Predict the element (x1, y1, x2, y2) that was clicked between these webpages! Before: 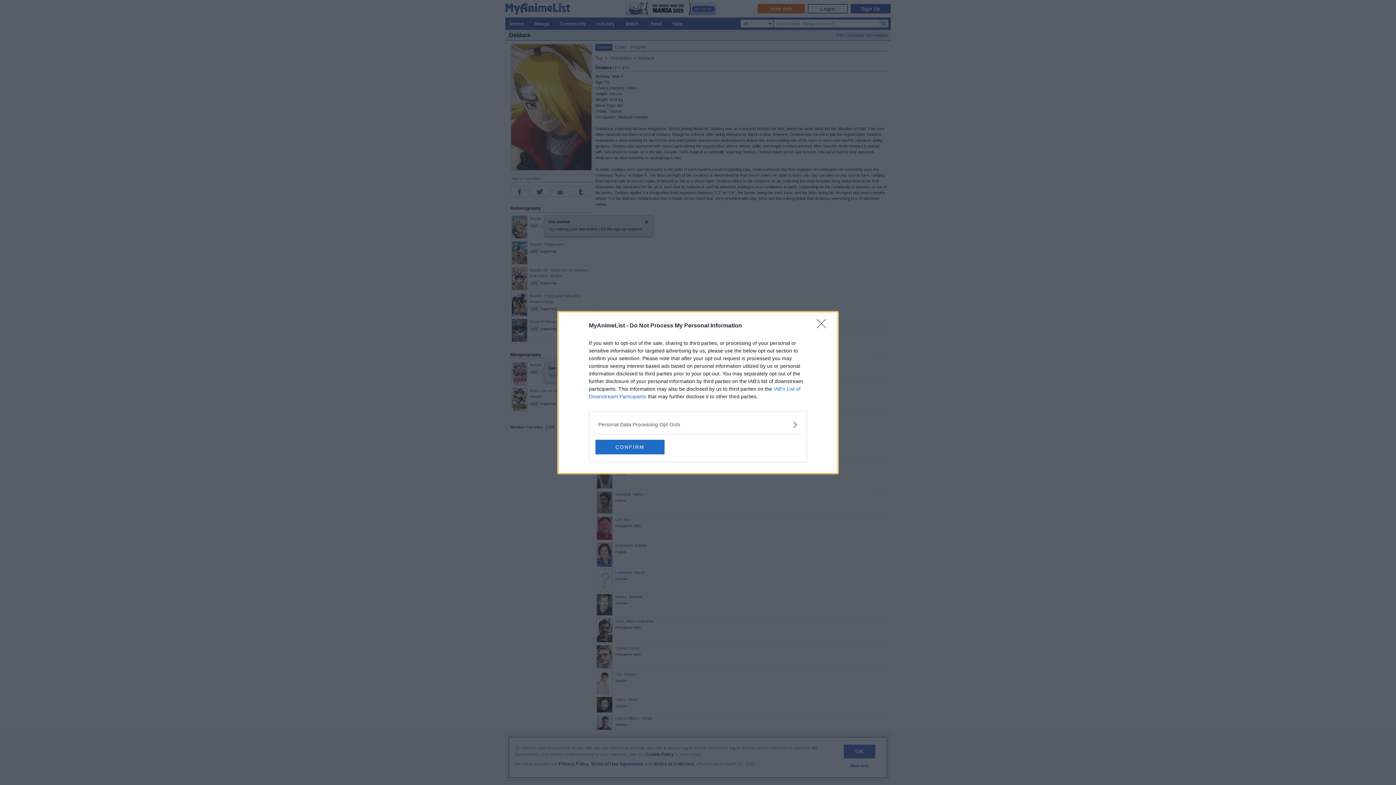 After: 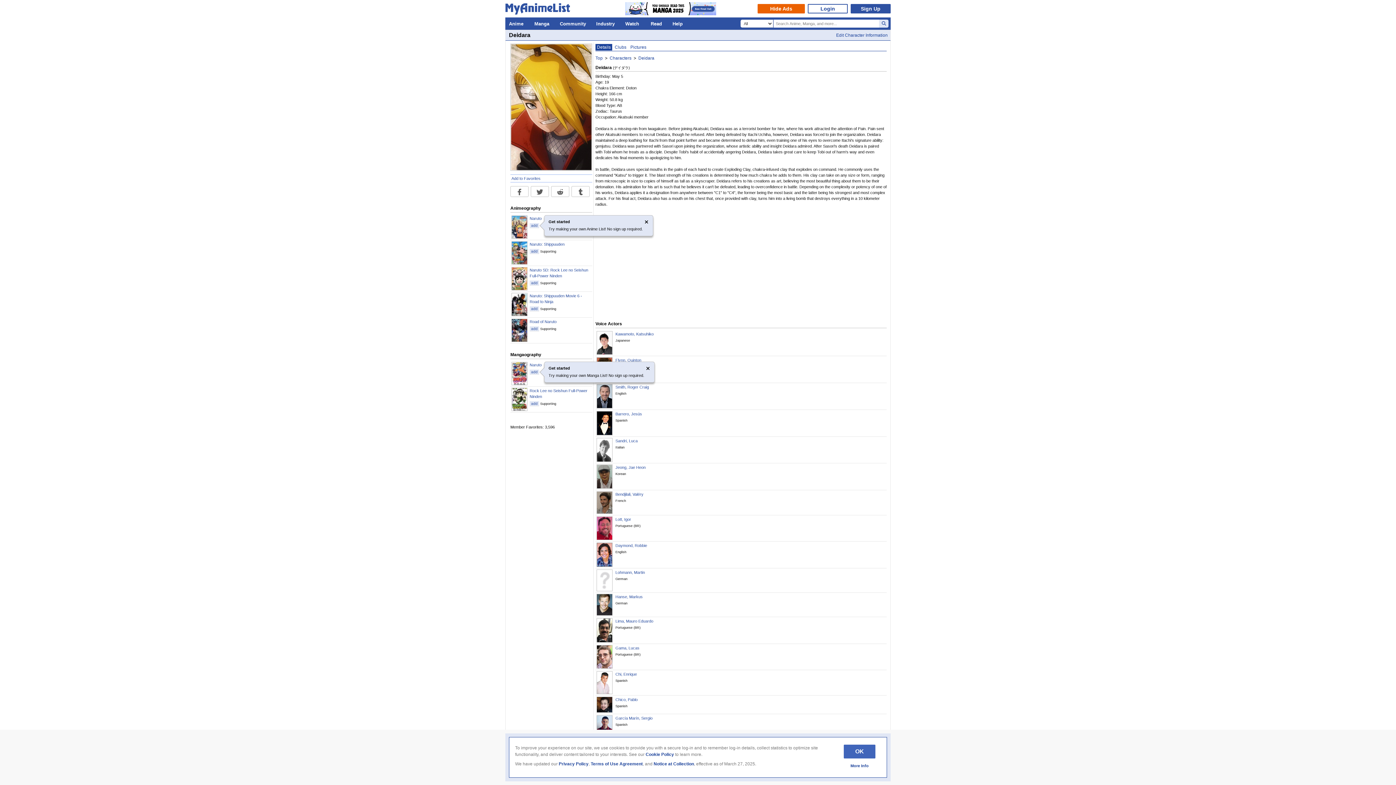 Action: bbox: (595, 439, 664, 454) label: CONFIRM